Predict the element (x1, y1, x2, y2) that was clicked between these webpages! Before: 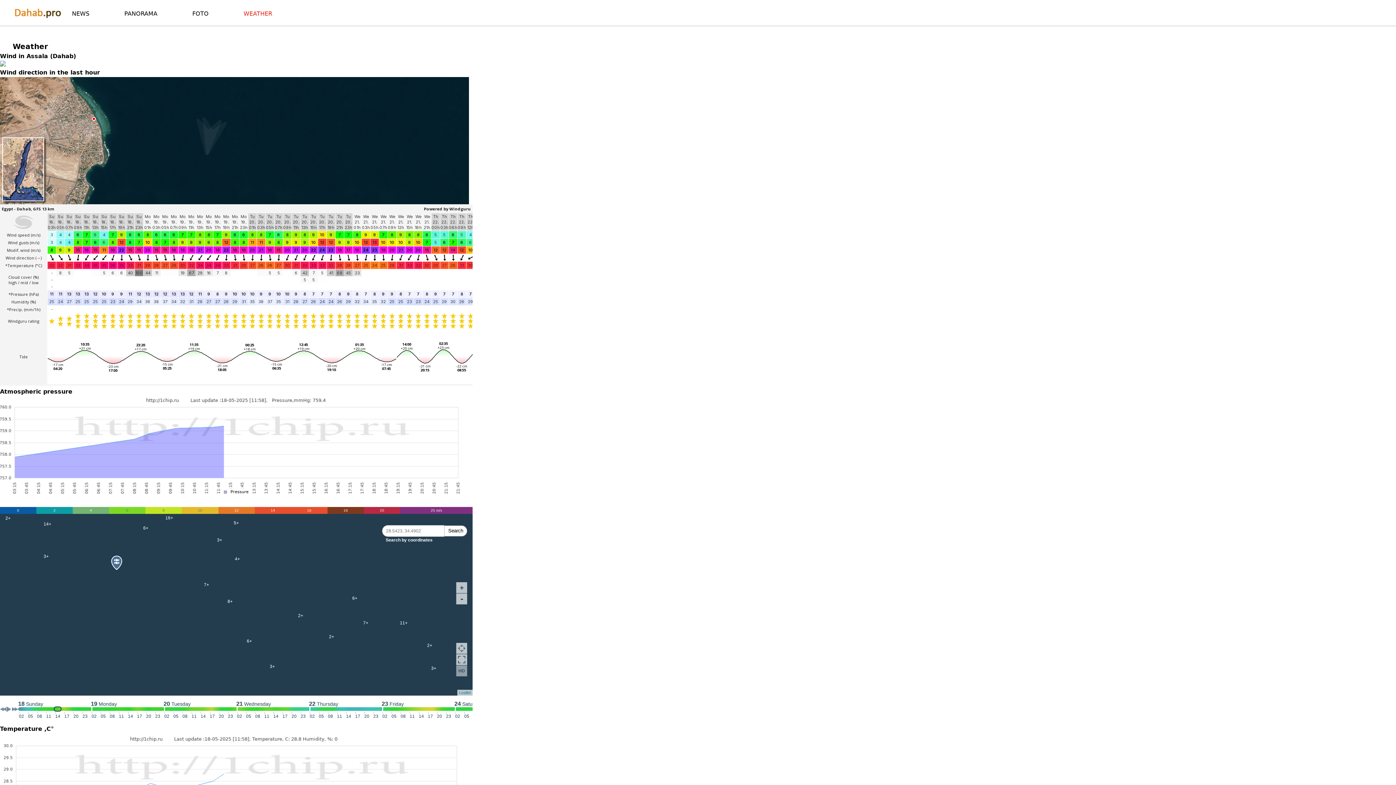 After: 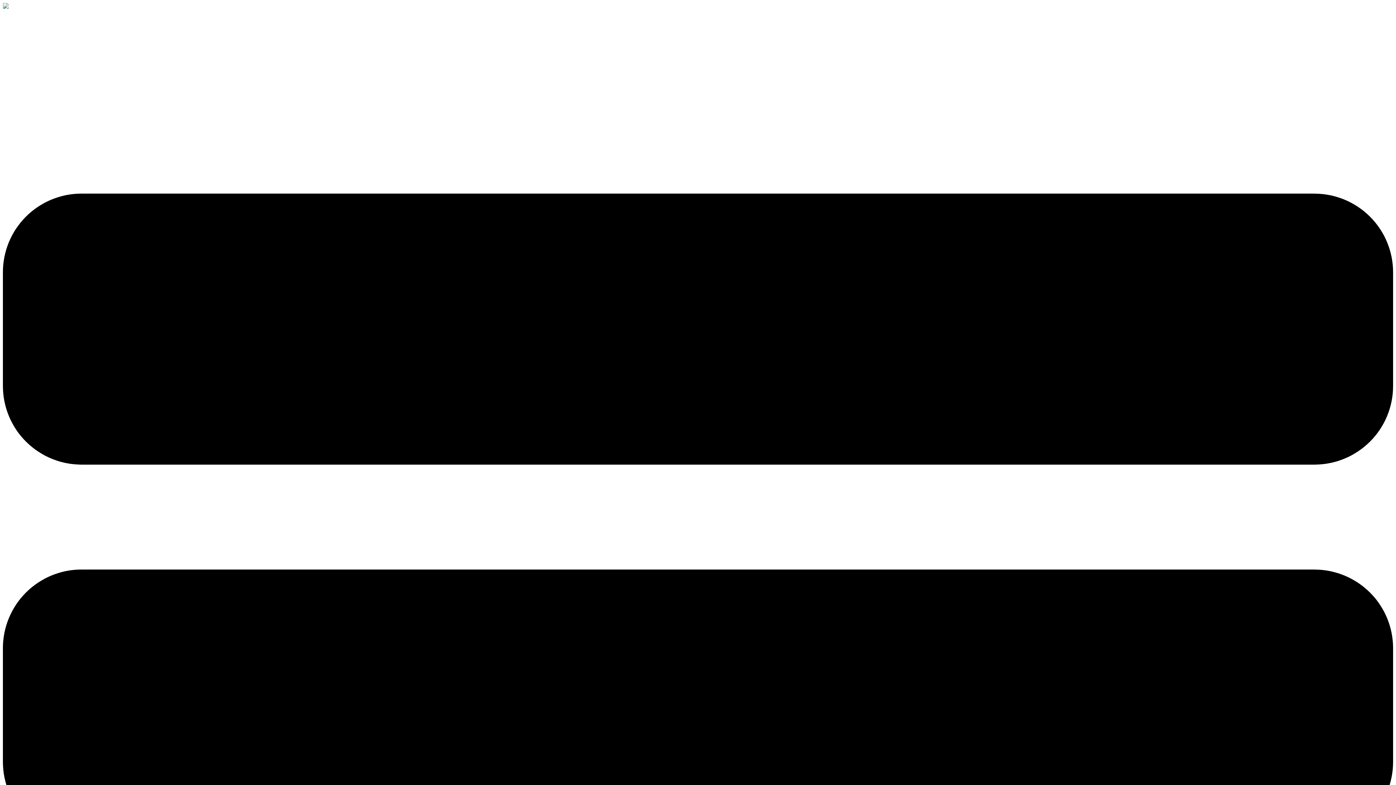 Action: label: NEWS bbox: (72, 10, 89, 17)